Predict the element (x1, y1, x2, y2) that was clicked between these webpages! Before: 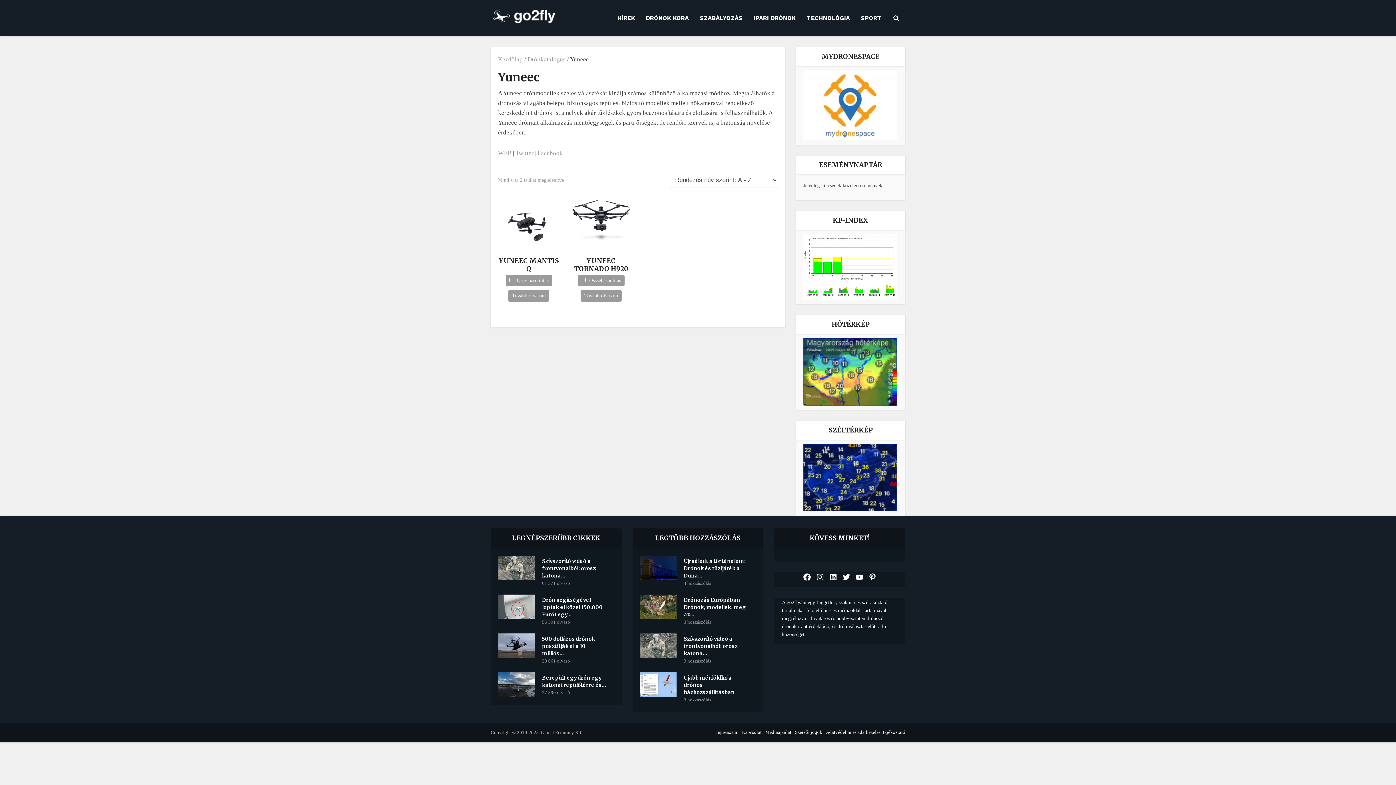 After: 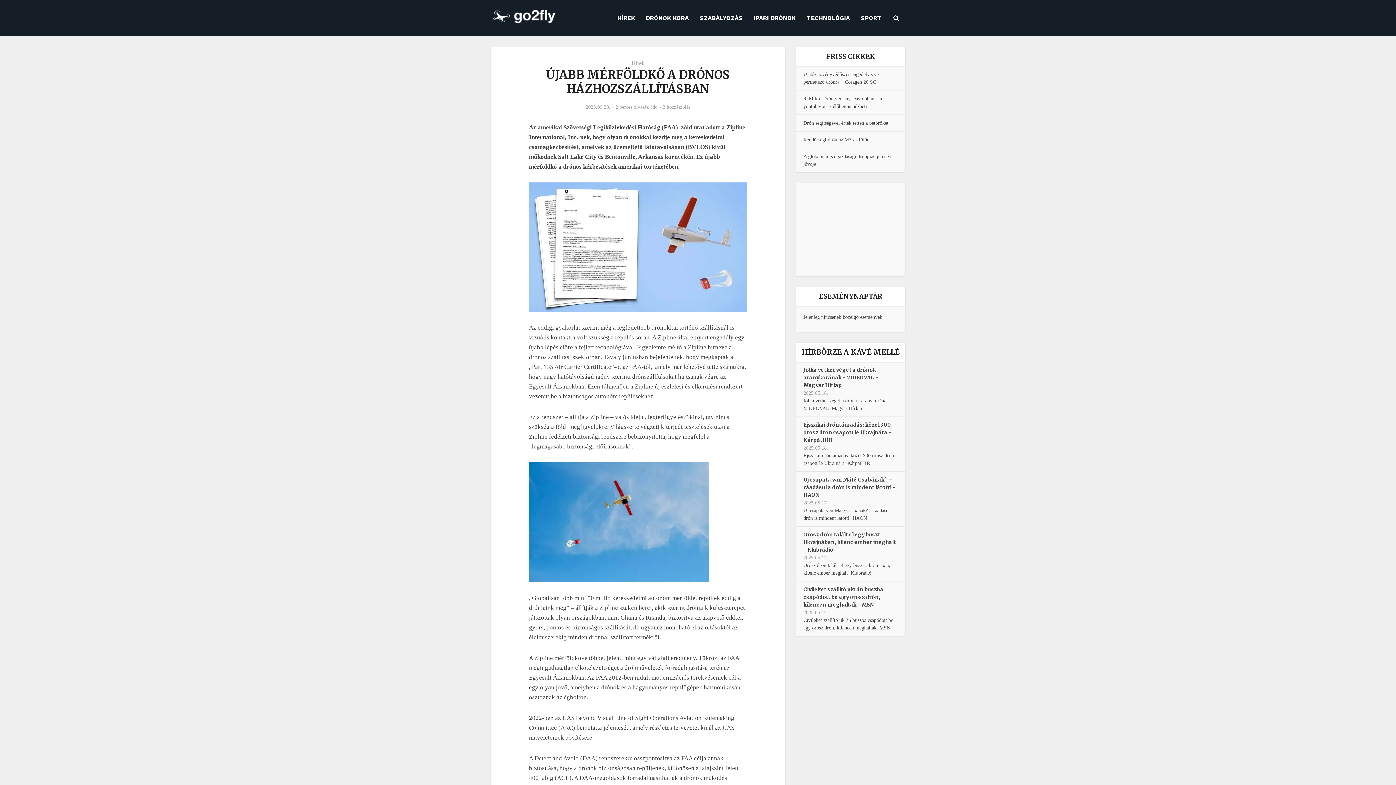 Action: label: Újabb mérföldkő a drónos házhozszállításban bbox: (683, 672, 753, 696)